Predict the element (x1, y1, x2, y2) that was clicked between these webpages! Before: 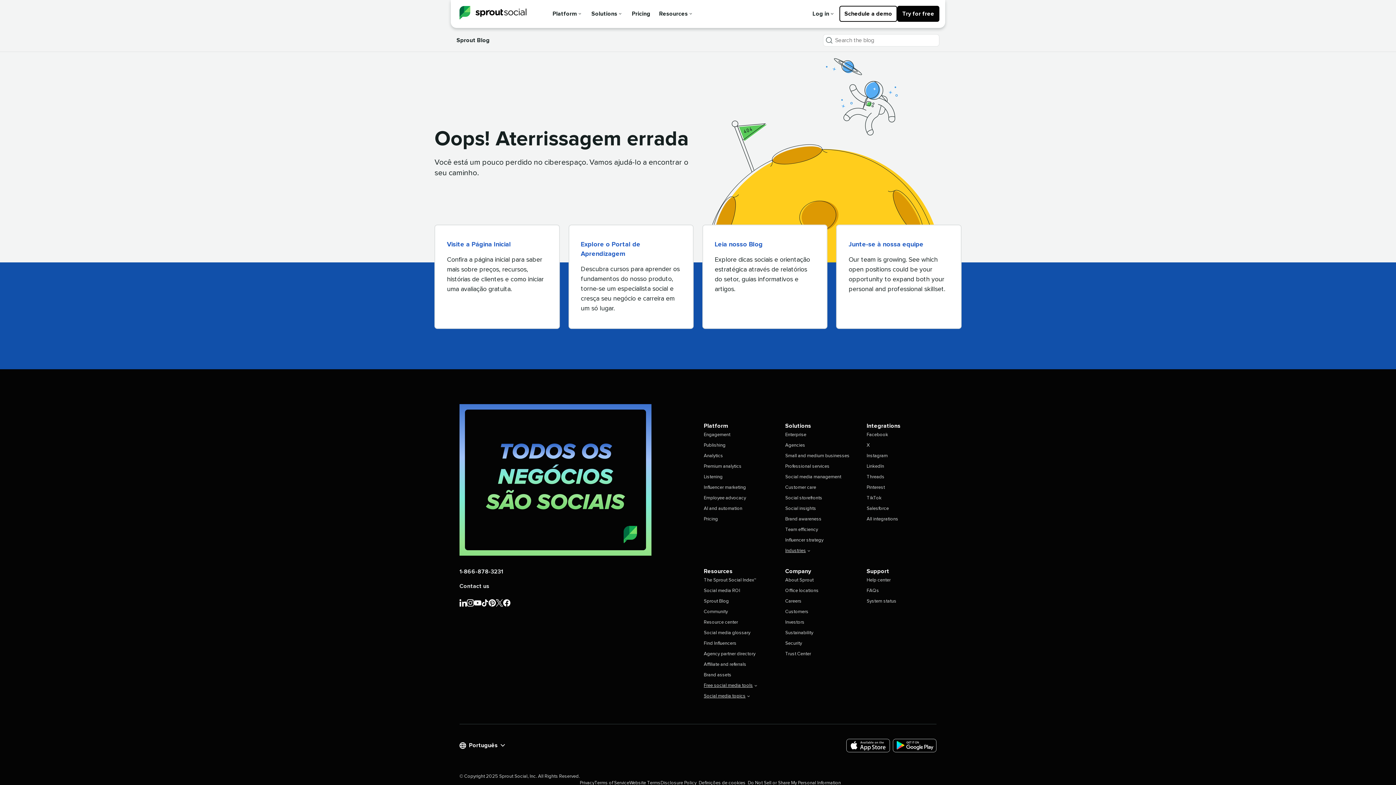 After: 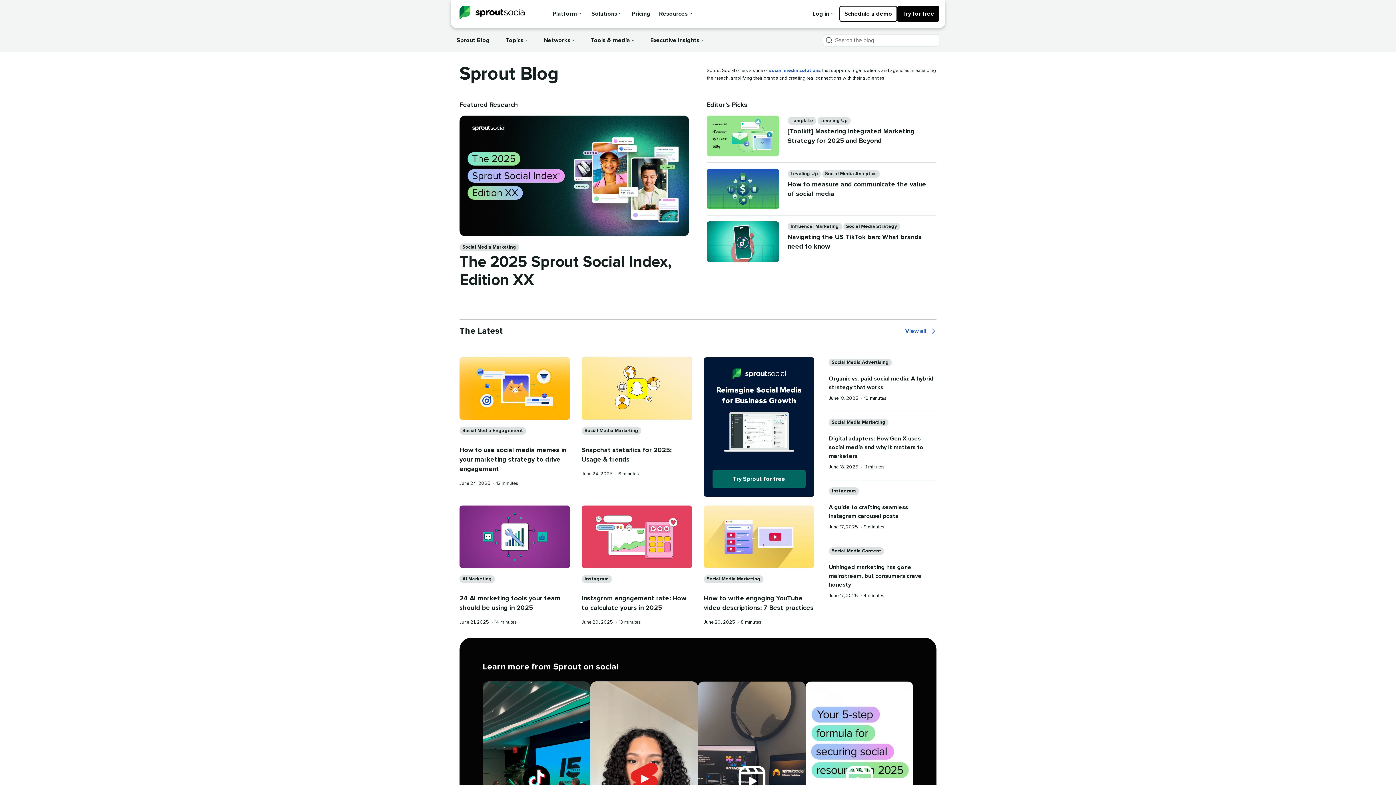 Action: bbox: (456, 36, 489, 44) label: Sprout Blog